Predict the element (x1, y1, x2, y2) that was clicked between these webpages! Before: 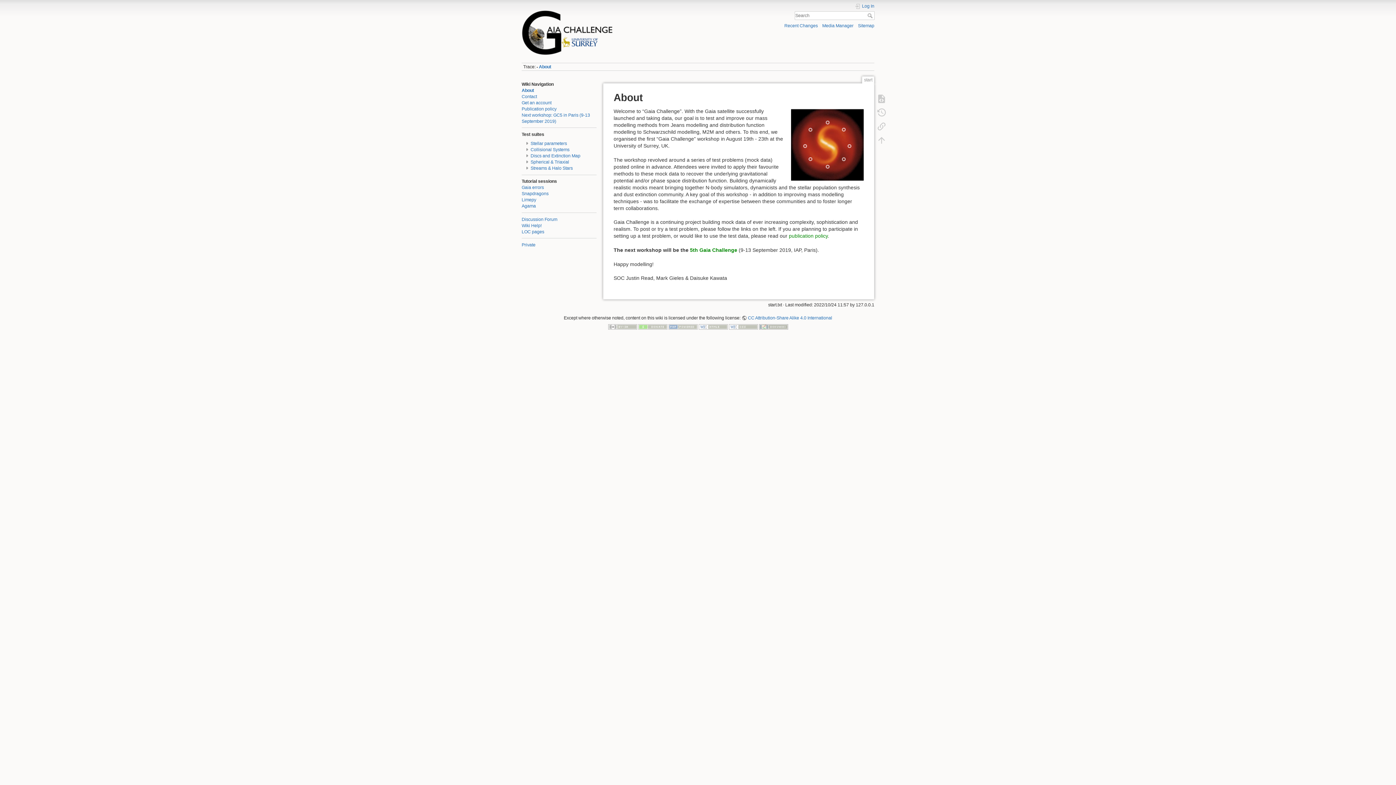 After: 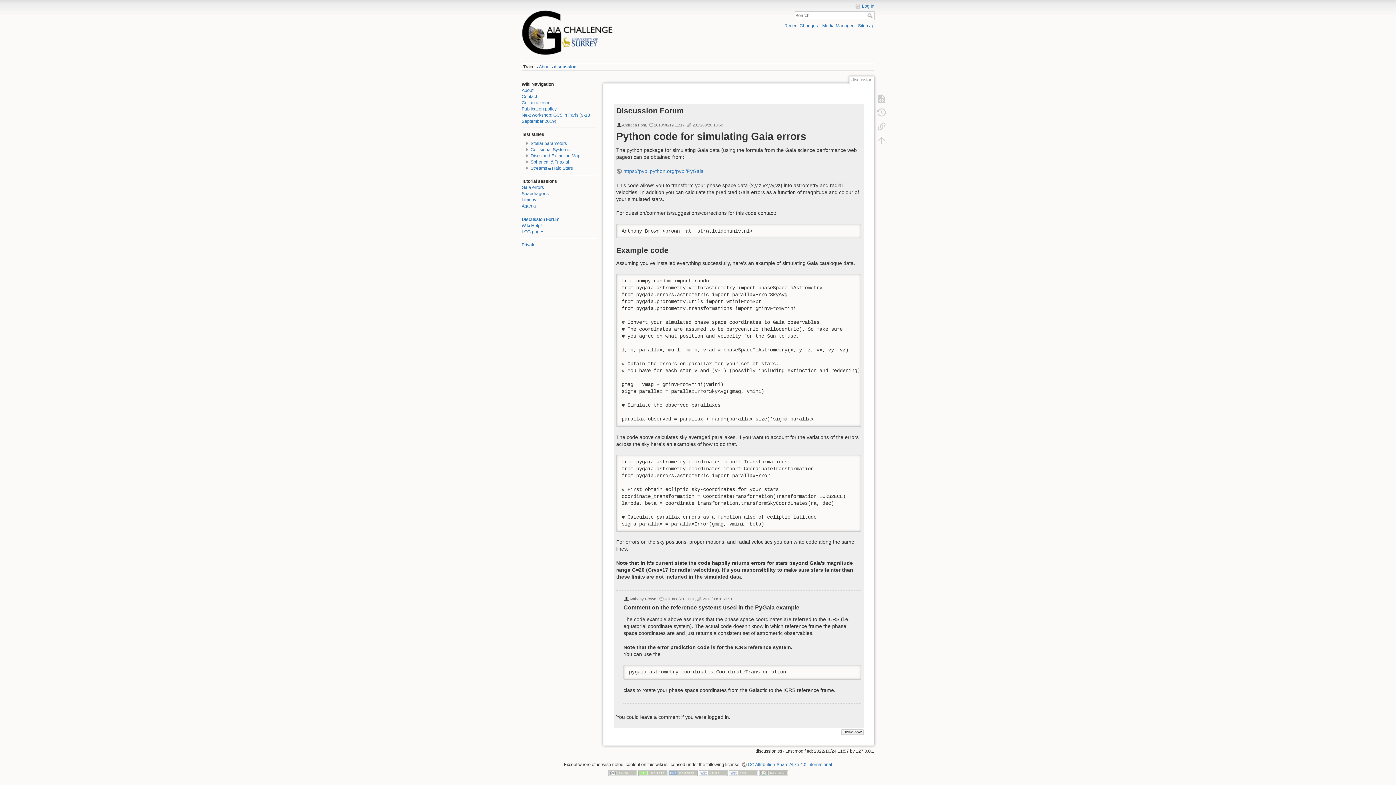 Action: bbox: (521, 216, 557, 222) label: Discussion Forum